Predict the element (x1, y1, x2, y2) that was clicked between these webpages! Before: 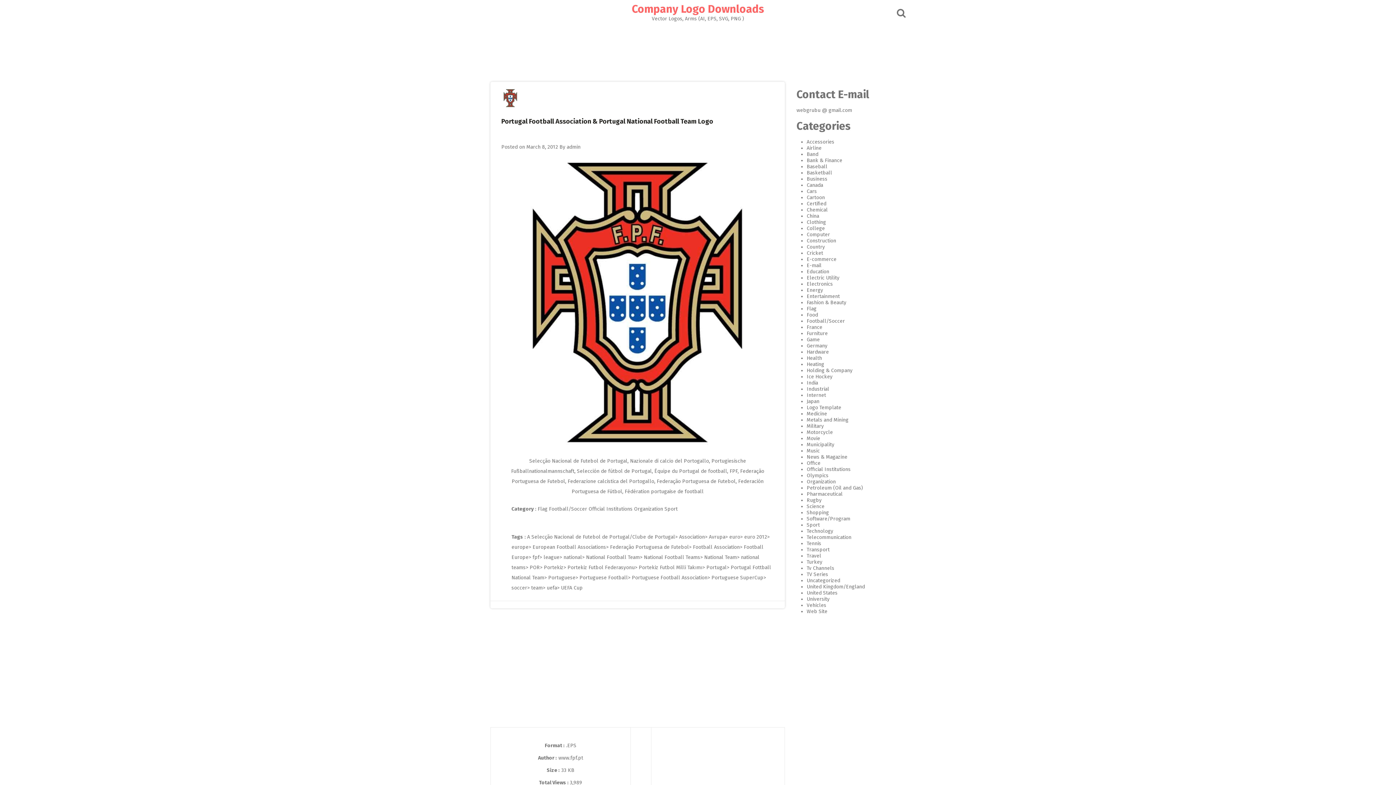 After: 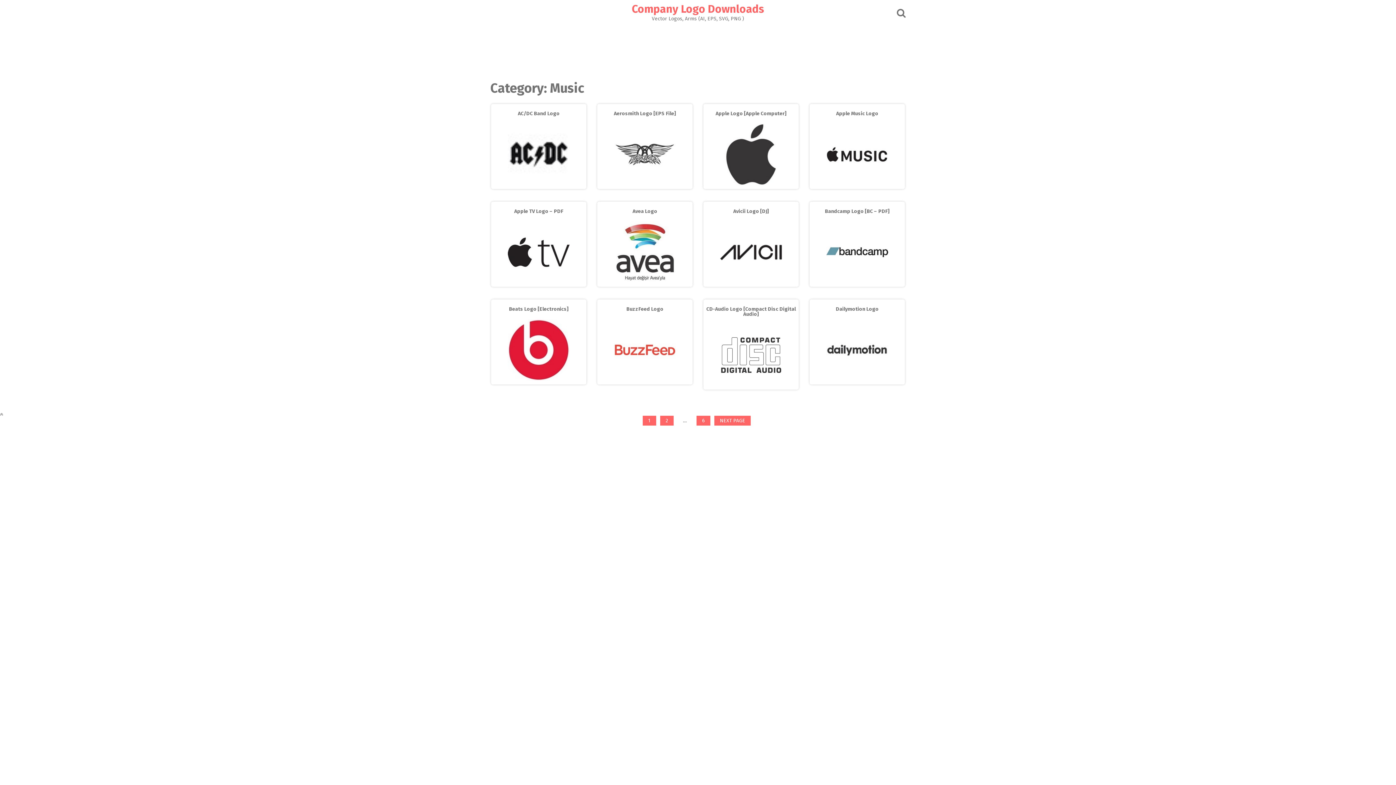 Action: bbox: (806, 448, 820, 454) label: Music